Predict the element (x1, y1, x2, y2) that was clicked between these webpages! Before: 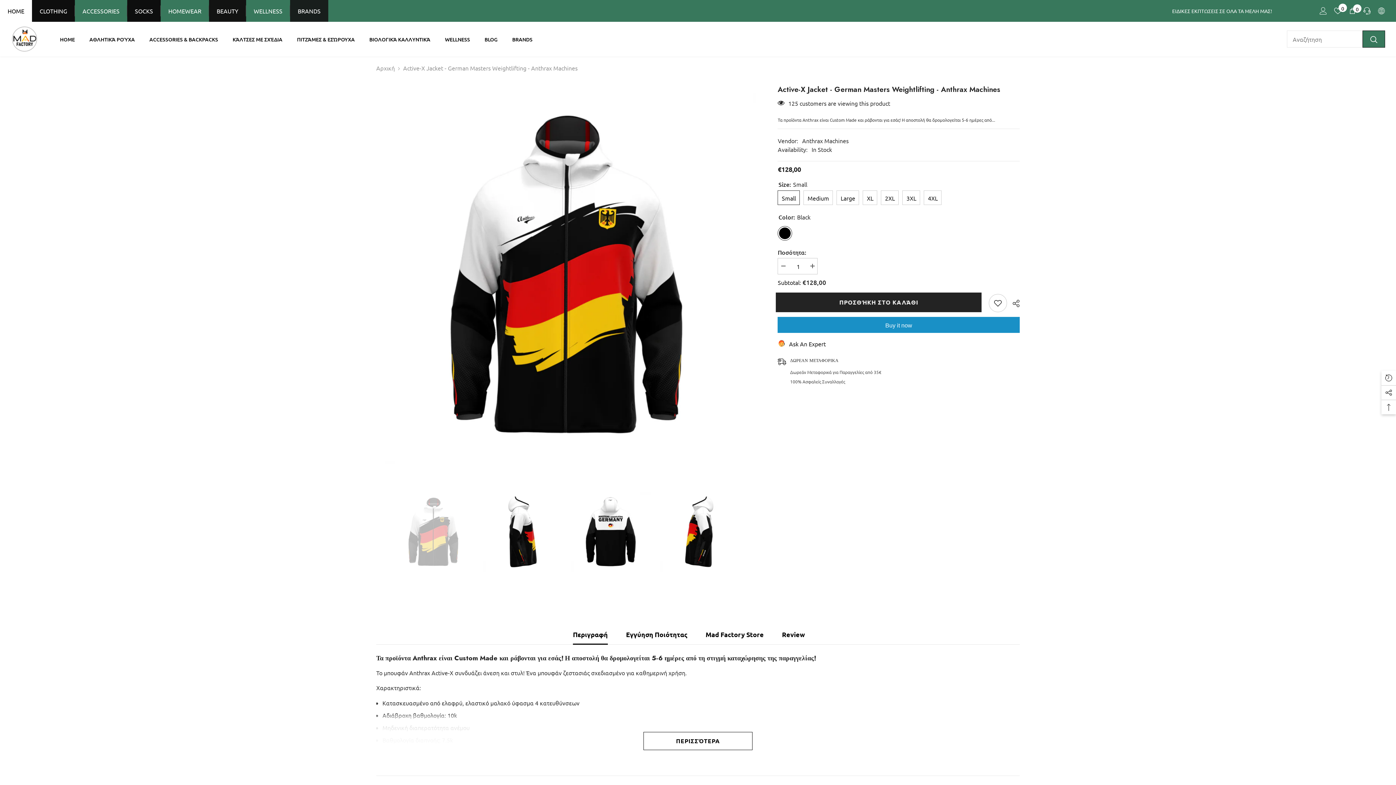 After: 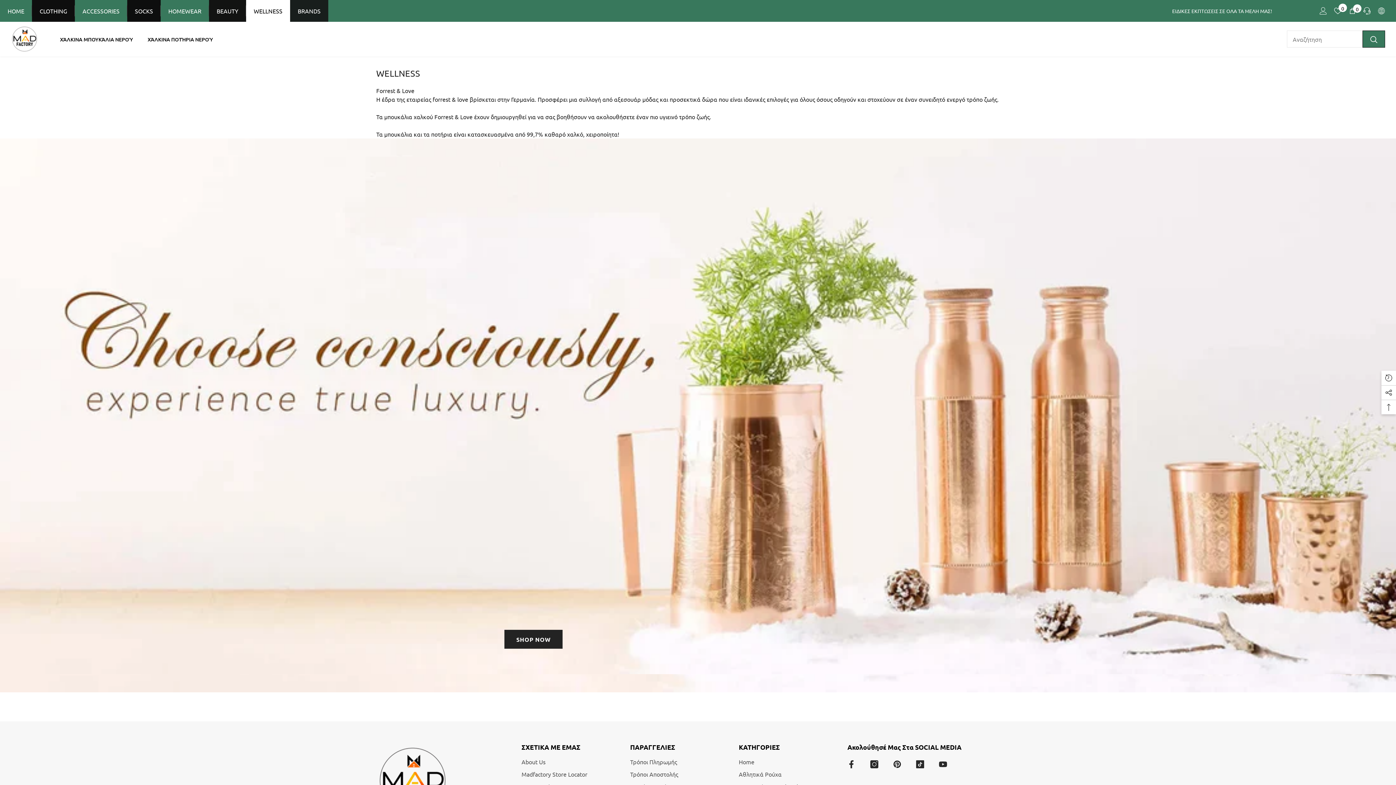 Action: bbox: (246, 0, 290, 21) label: WELLNESS